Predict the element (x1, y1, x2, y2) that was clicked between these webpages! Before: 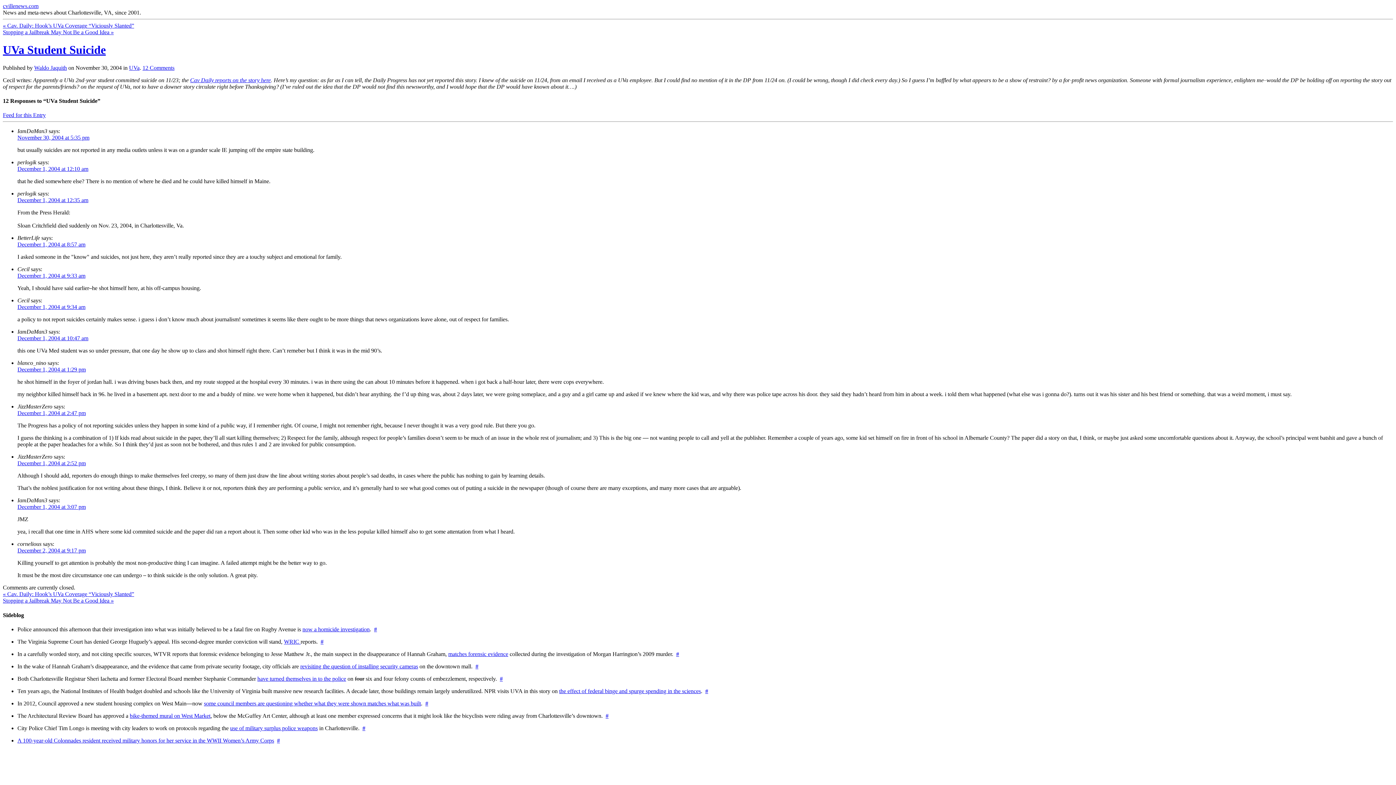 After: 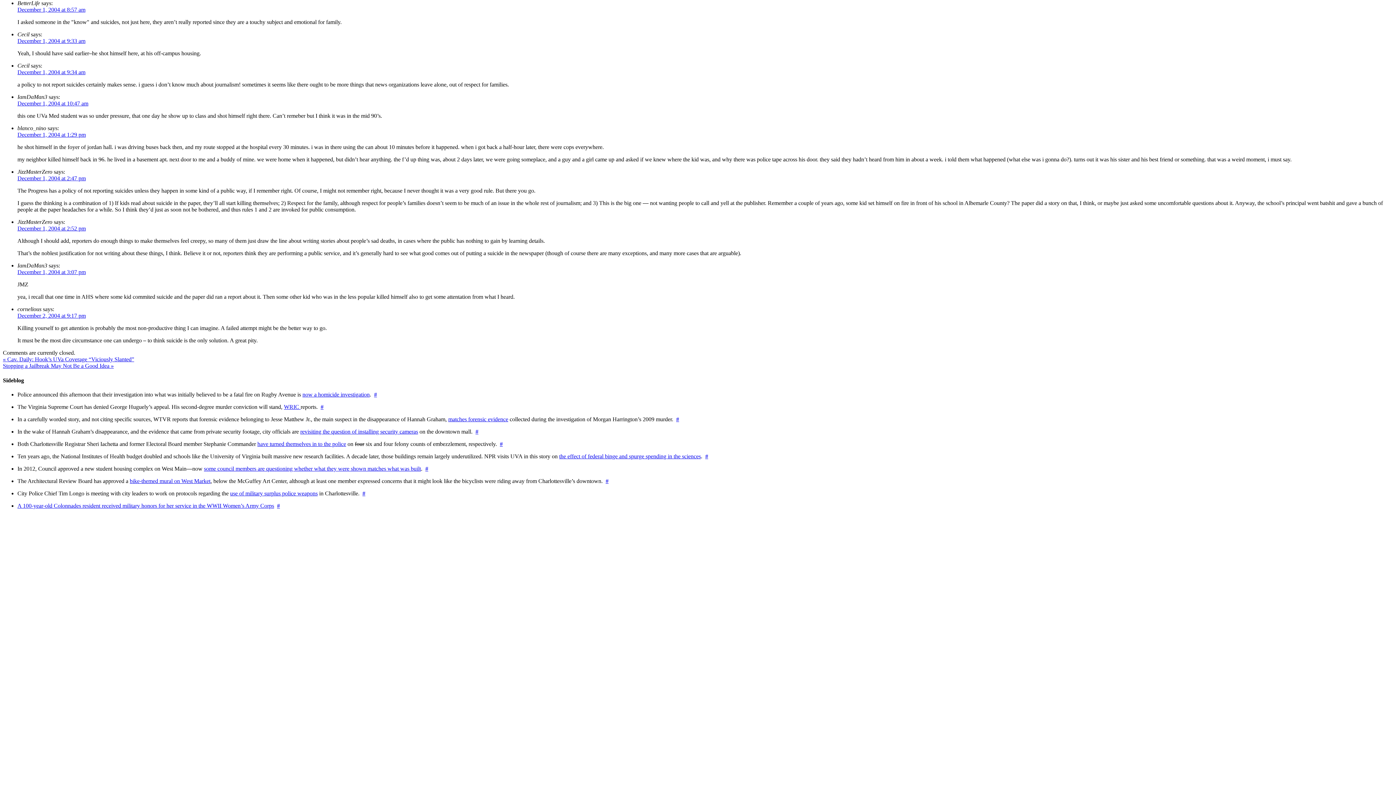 Action: label: December 1, 2004 at 8:57 am bbox: (17, 241, 85, 247)